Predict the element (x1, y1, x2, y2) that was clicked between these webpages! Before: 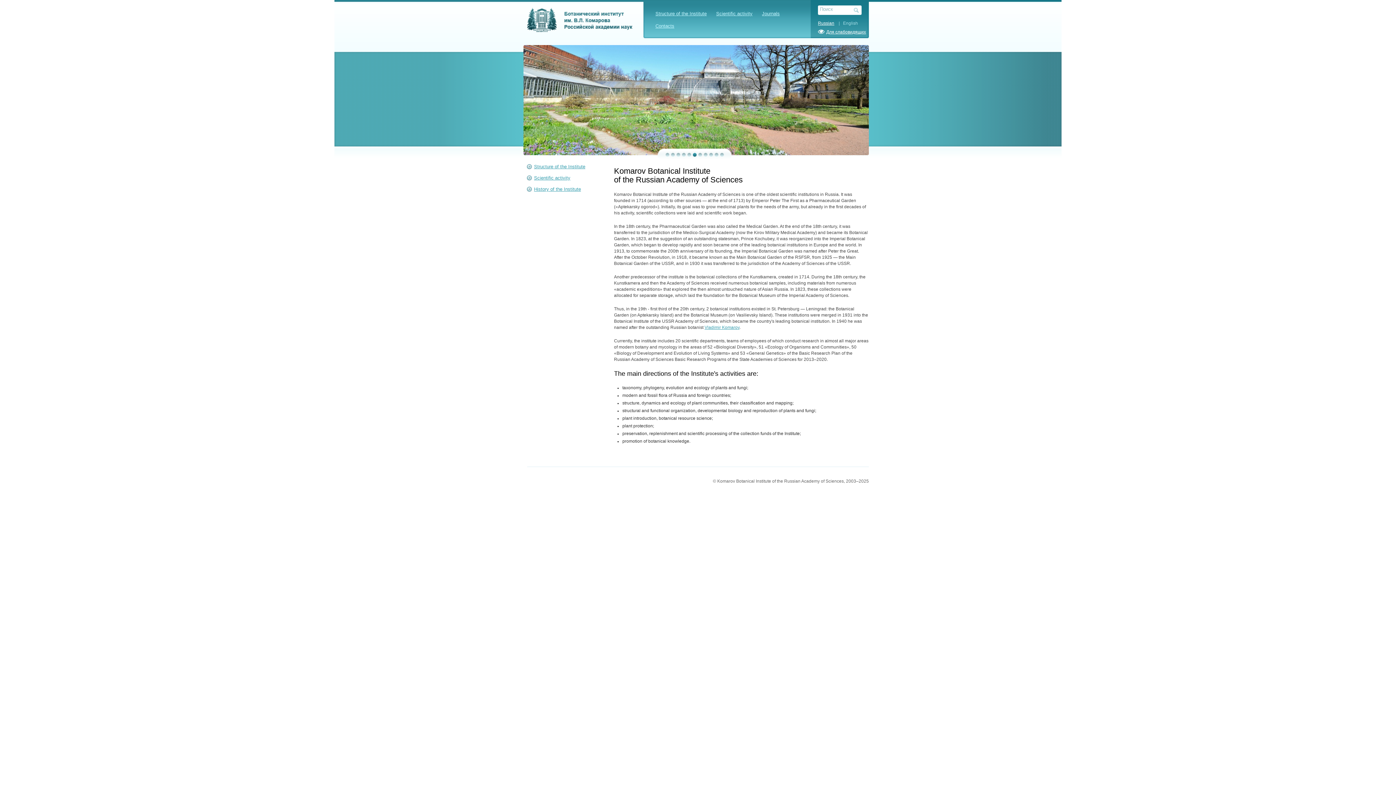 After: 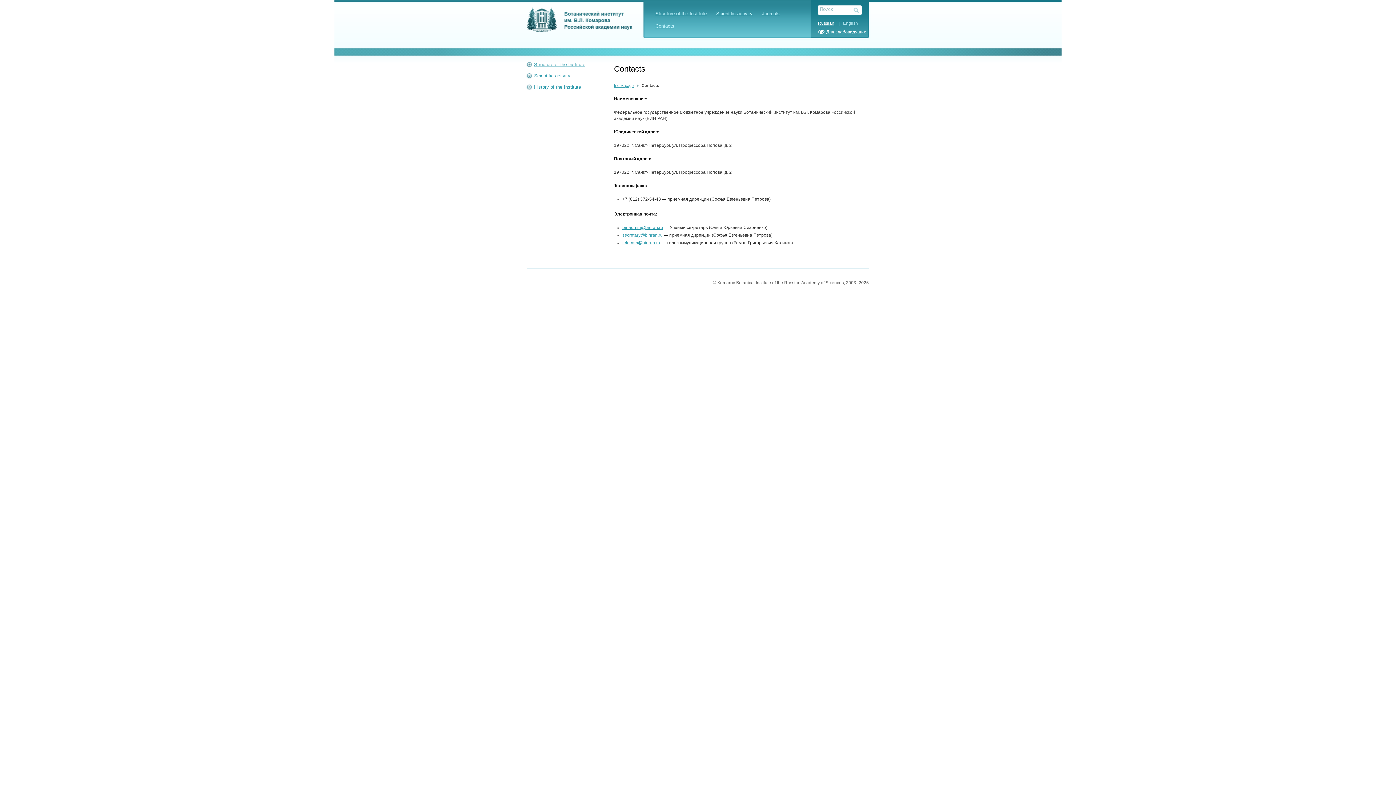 Action: label: Contacts bbox: (655, 23, 674, 28)